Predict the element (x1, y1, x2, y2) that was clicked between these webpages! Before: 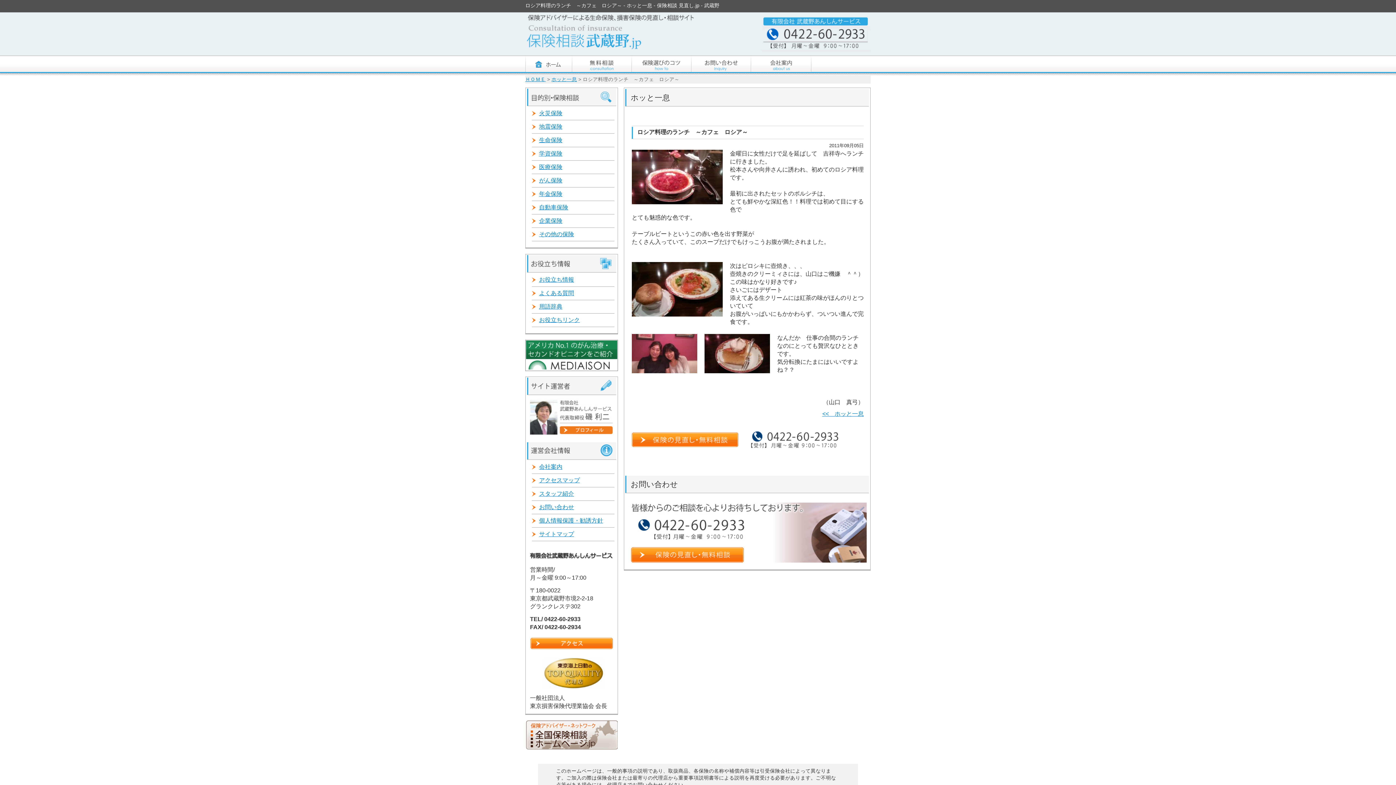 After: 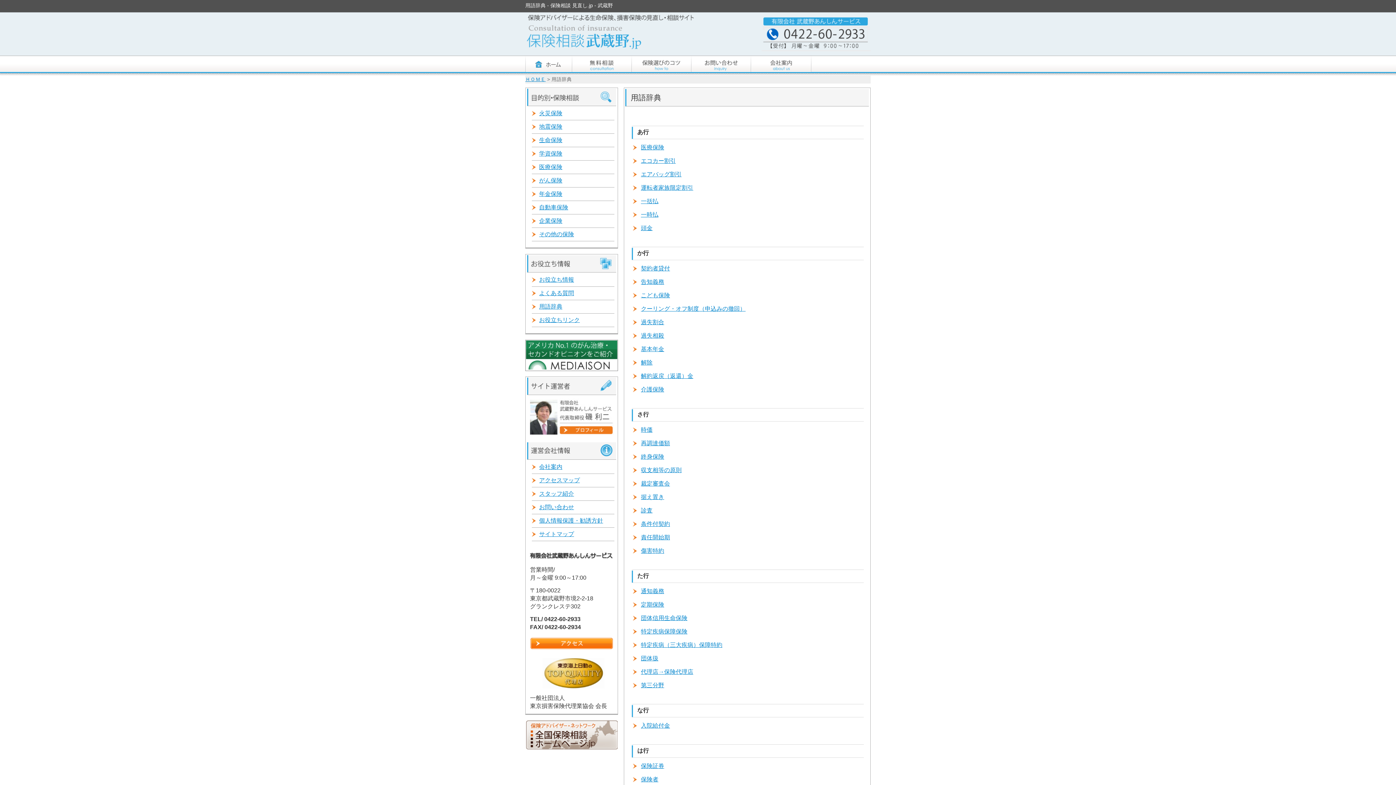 Action: bbox: (532, 300, 614, 313) label: 用語辞典